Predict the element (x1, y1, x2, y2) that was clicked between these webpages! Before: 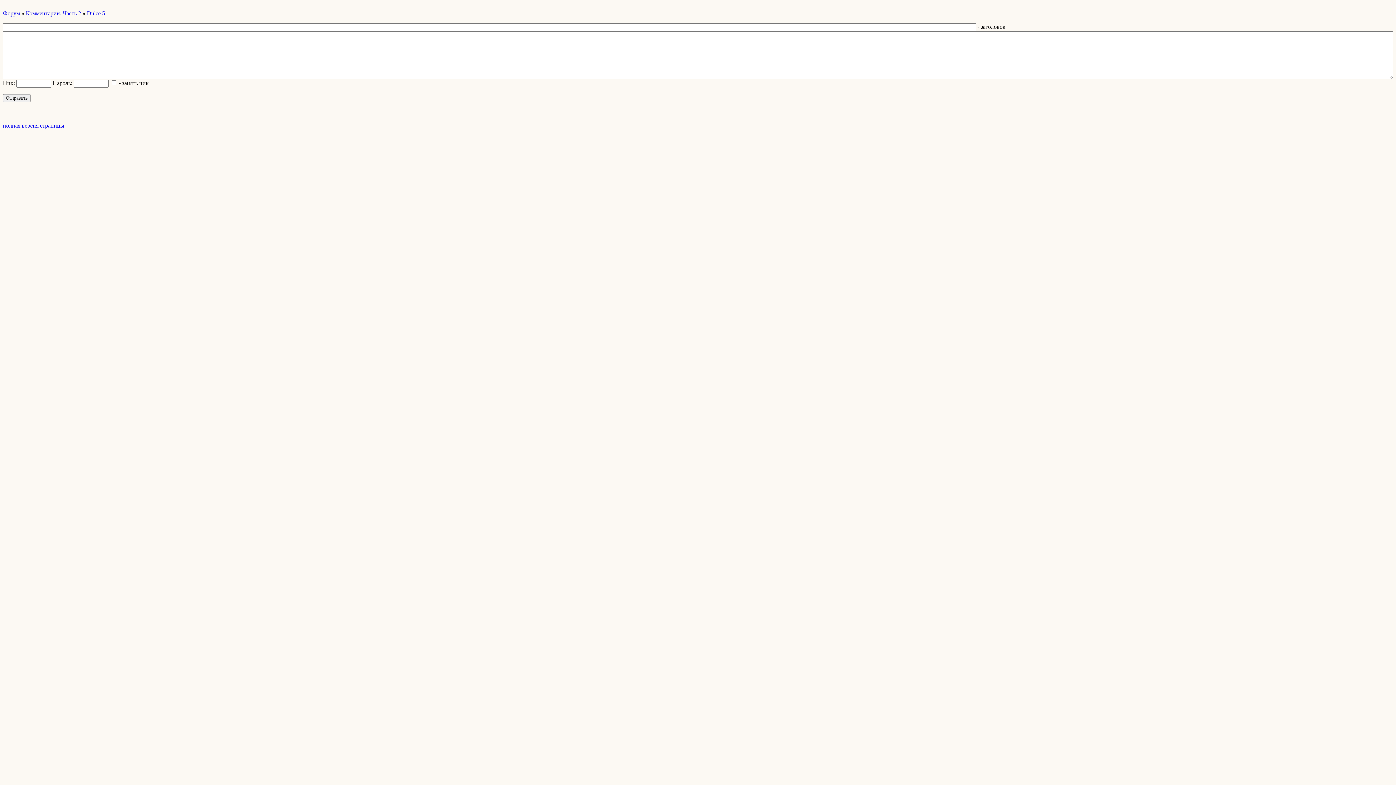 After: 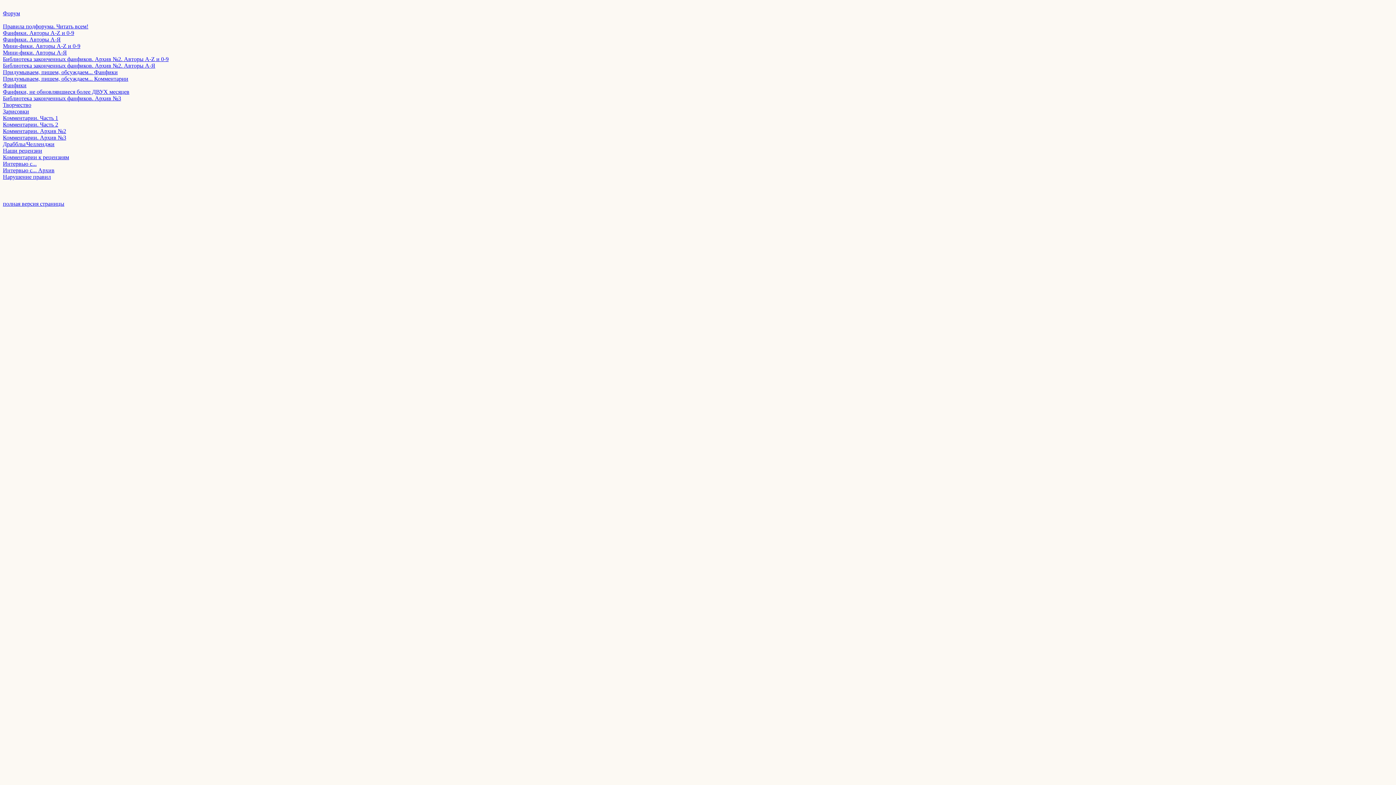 Action: label: Форум bbox: (2, 10, 20, 16)